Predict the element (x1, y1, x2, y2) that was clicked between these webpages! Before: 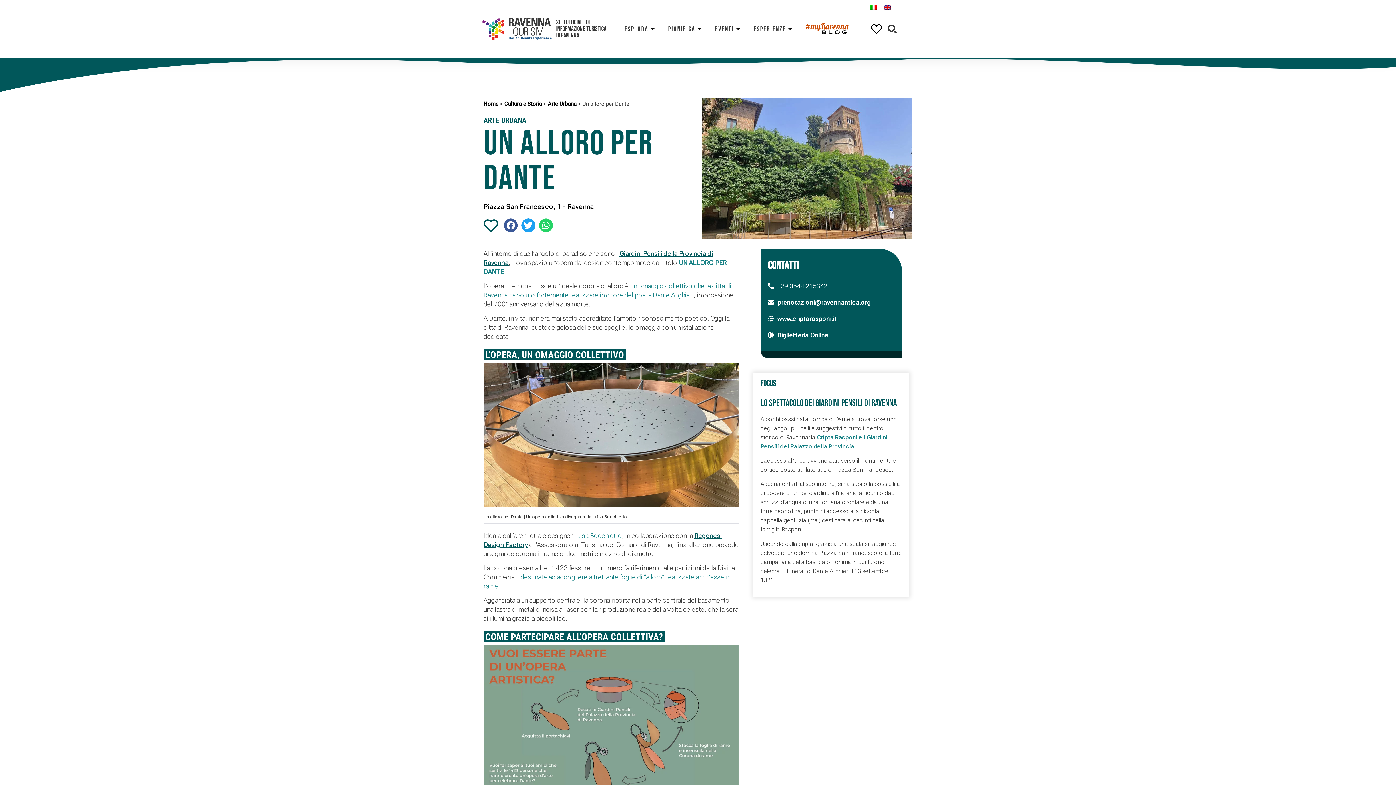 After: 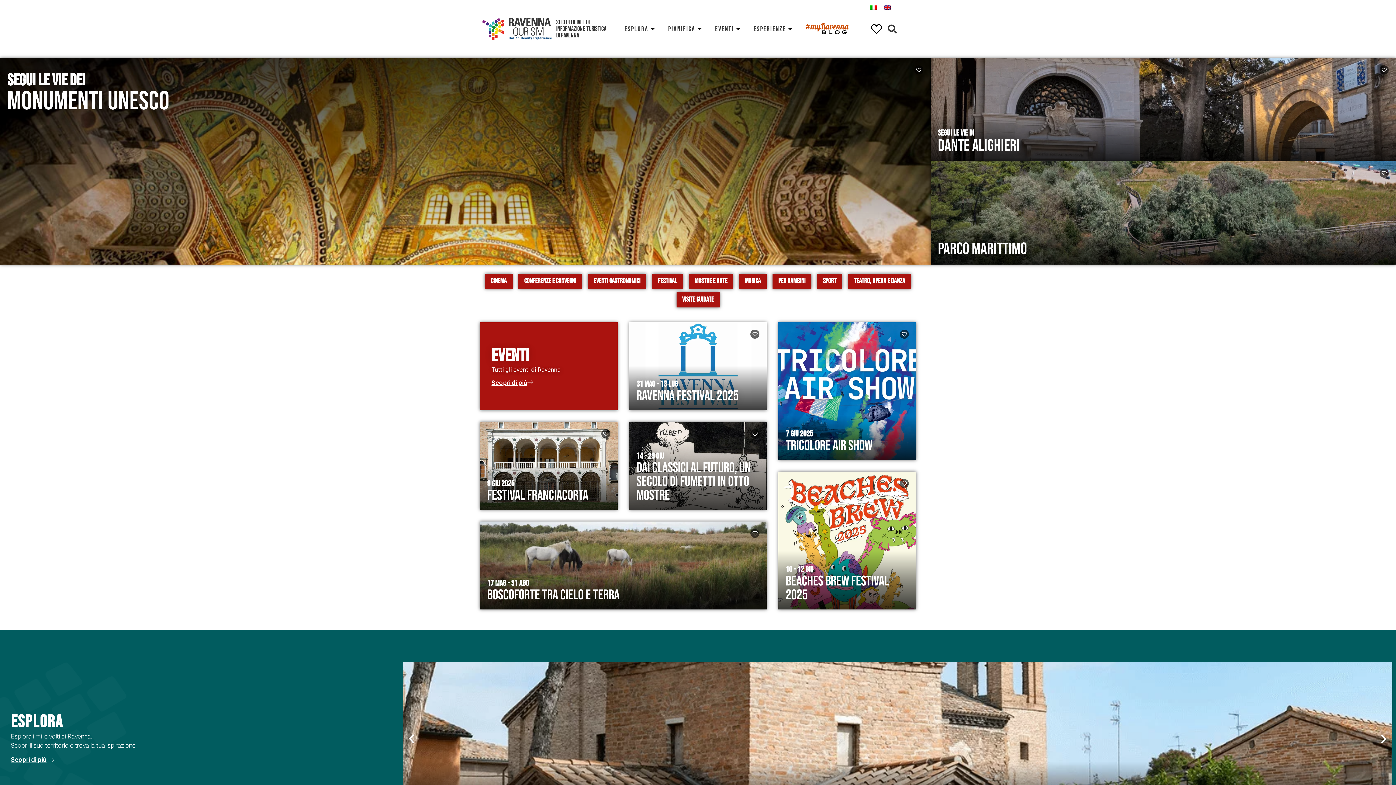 Action: bbox: (480, 18, 554, 40)